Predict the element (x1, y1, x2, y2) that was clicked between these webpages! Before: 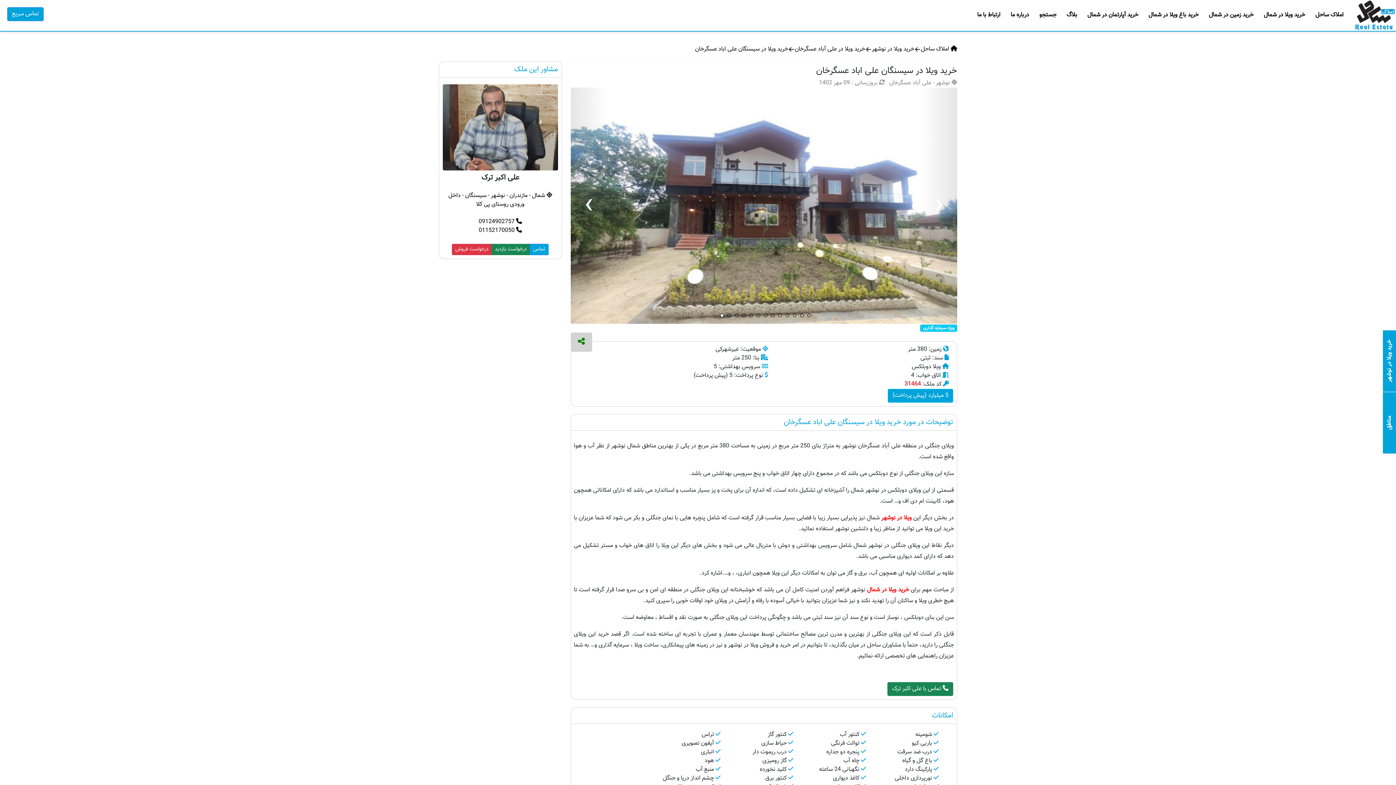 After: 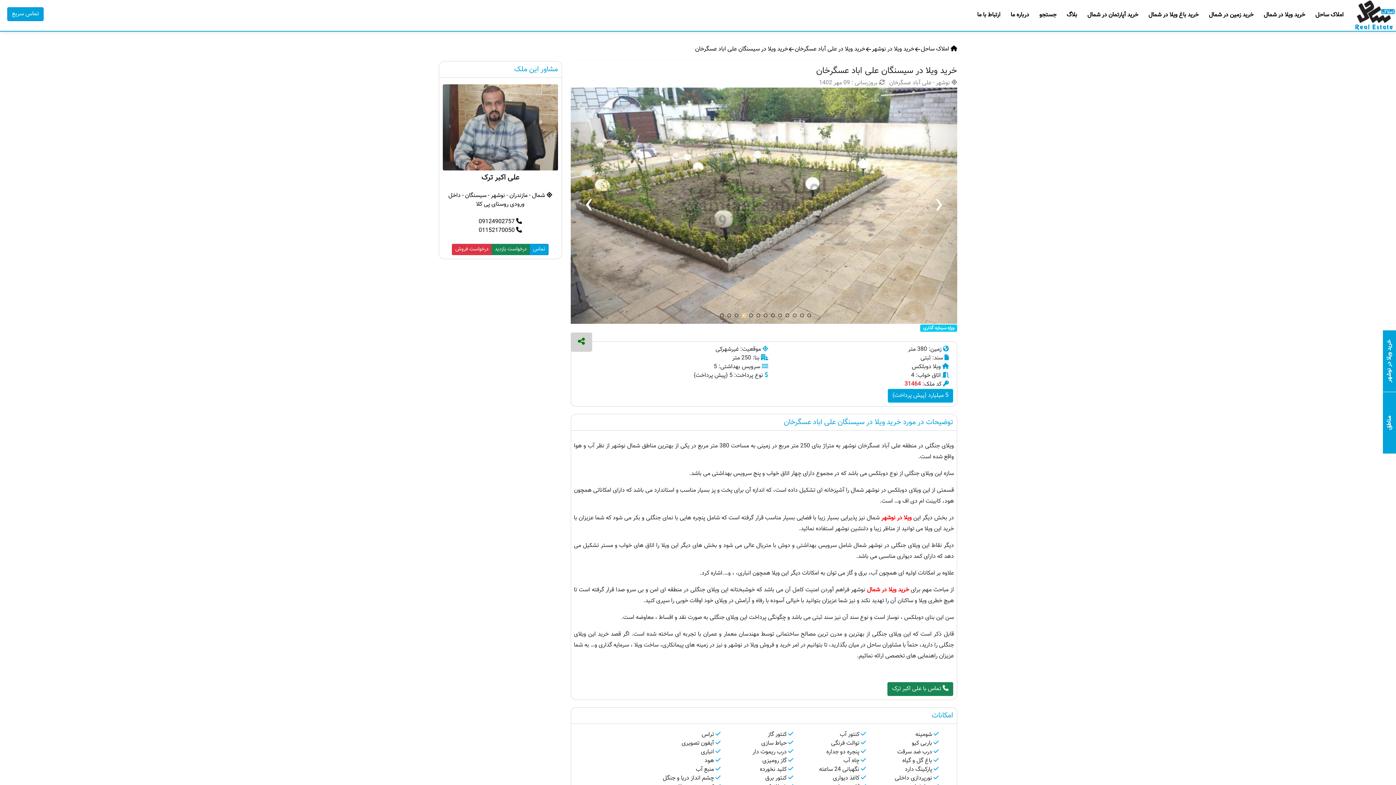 Action: label: 4 bbox: (742, 313, 745, 317)